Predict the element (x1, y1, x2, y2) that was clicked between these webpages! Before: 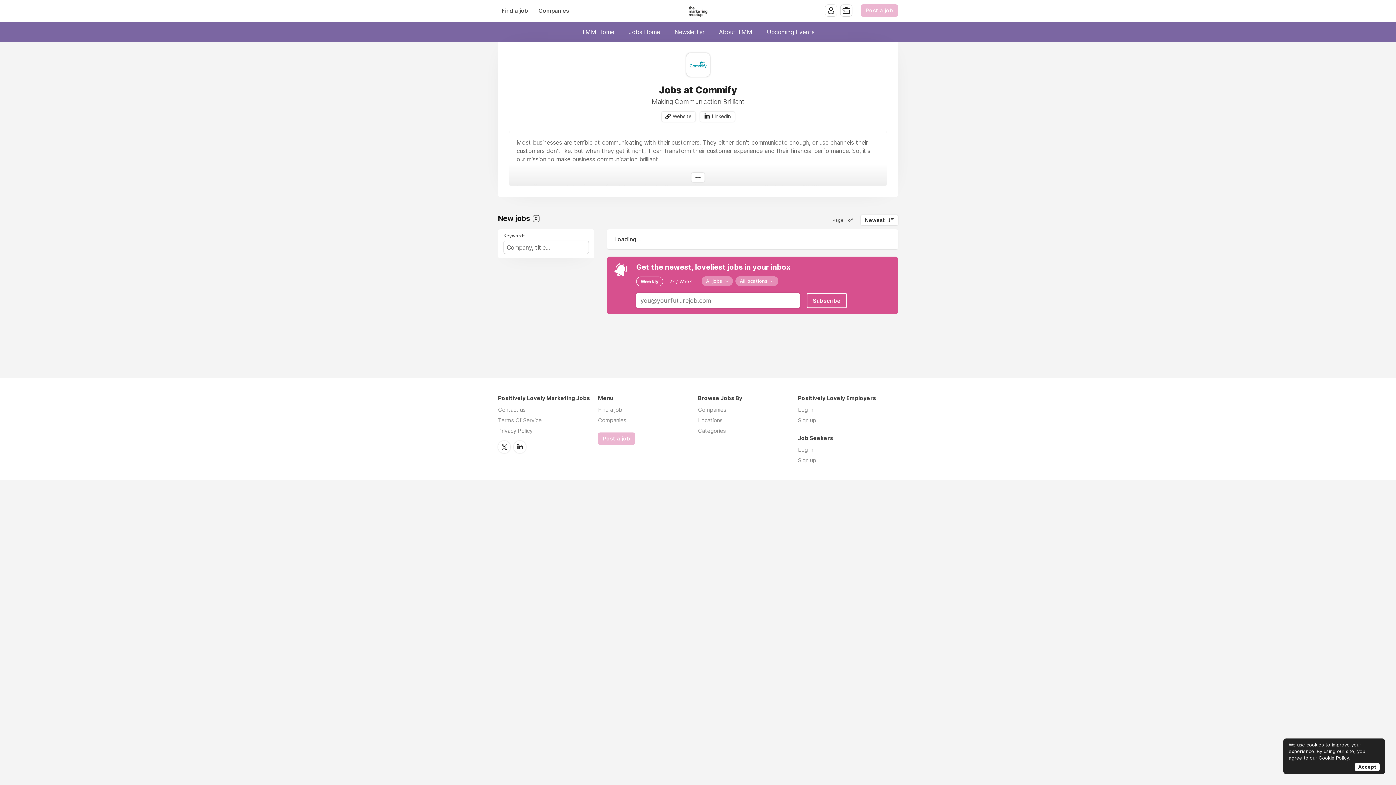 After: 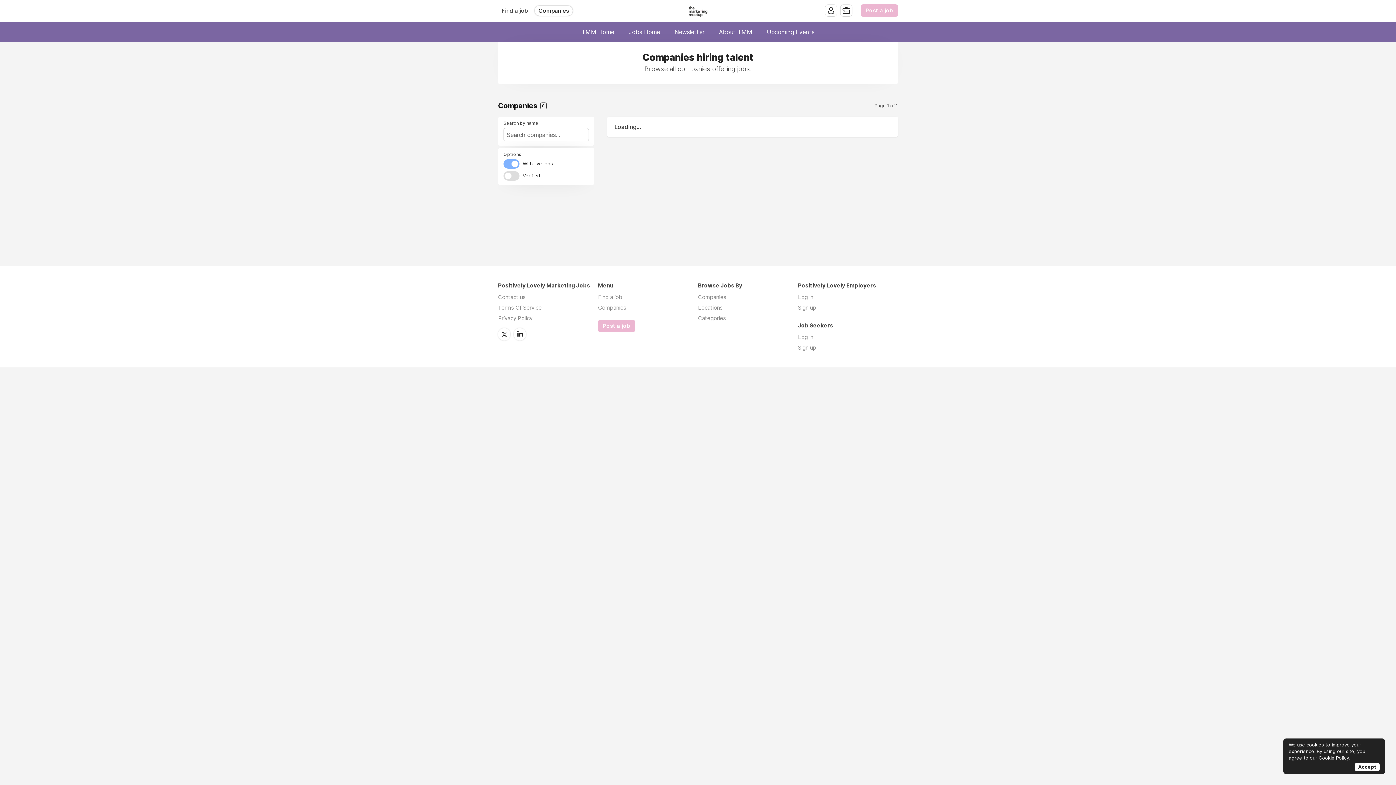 Action: bbox: (534, 5, 572, 15) label: Companies